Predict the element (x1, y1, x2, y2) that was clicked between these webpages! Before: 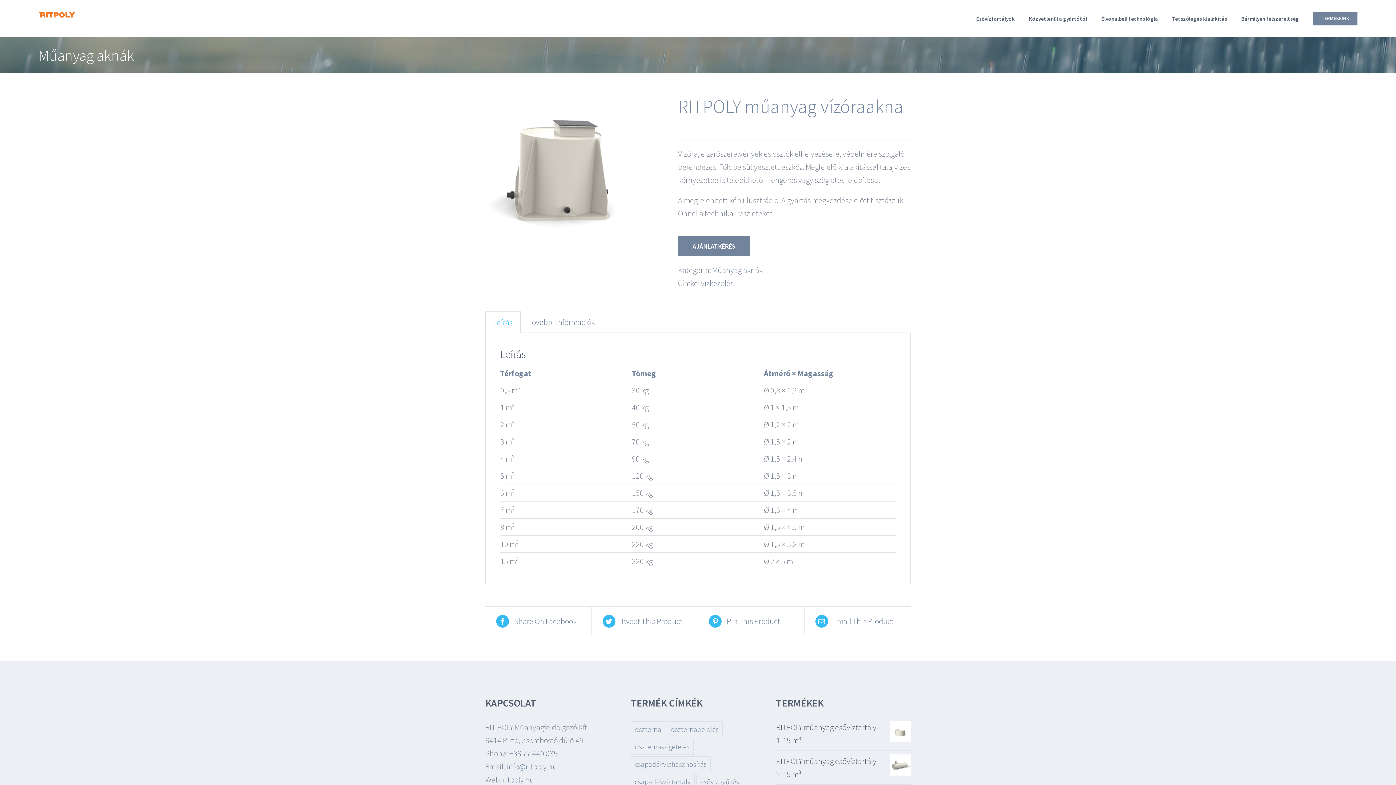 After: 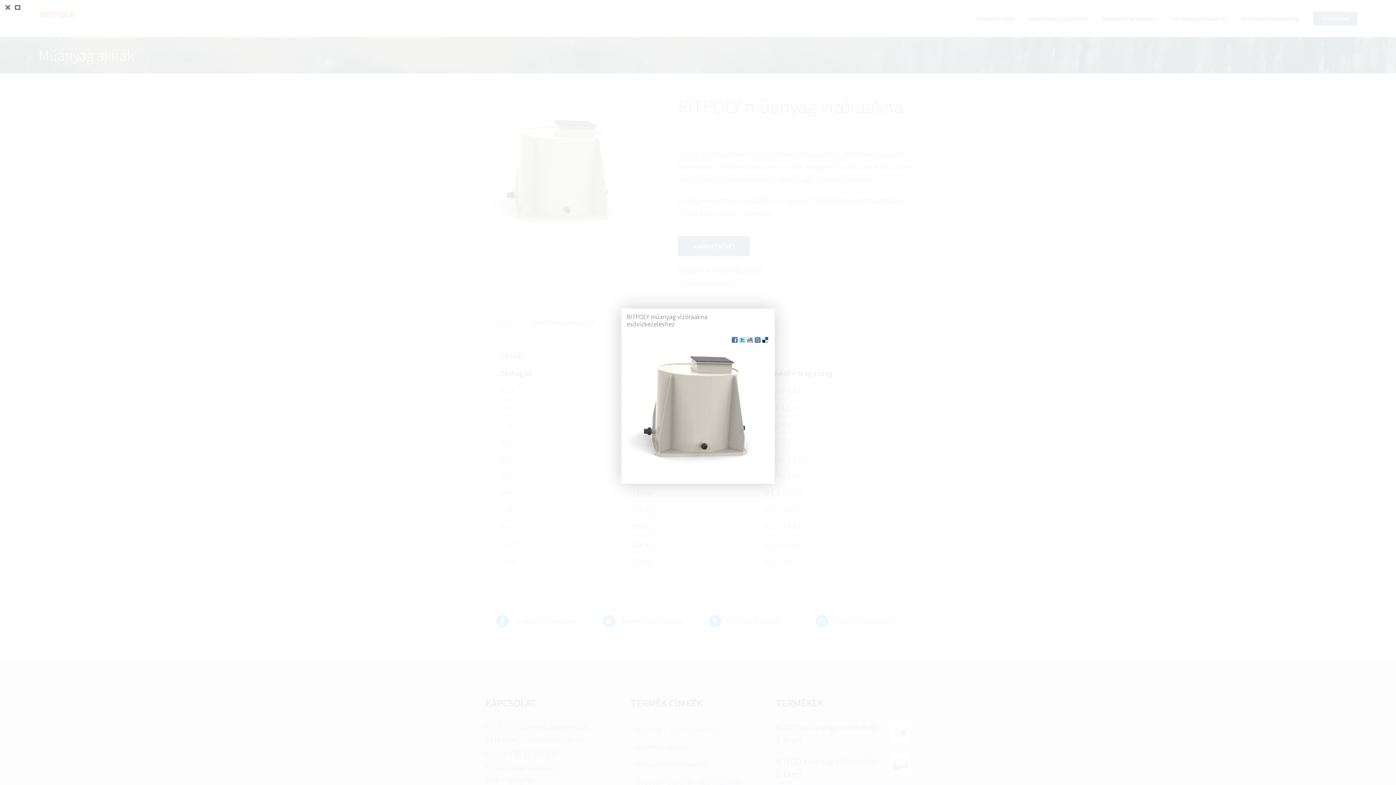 Action: bbox: (485, 95, 667, 246)